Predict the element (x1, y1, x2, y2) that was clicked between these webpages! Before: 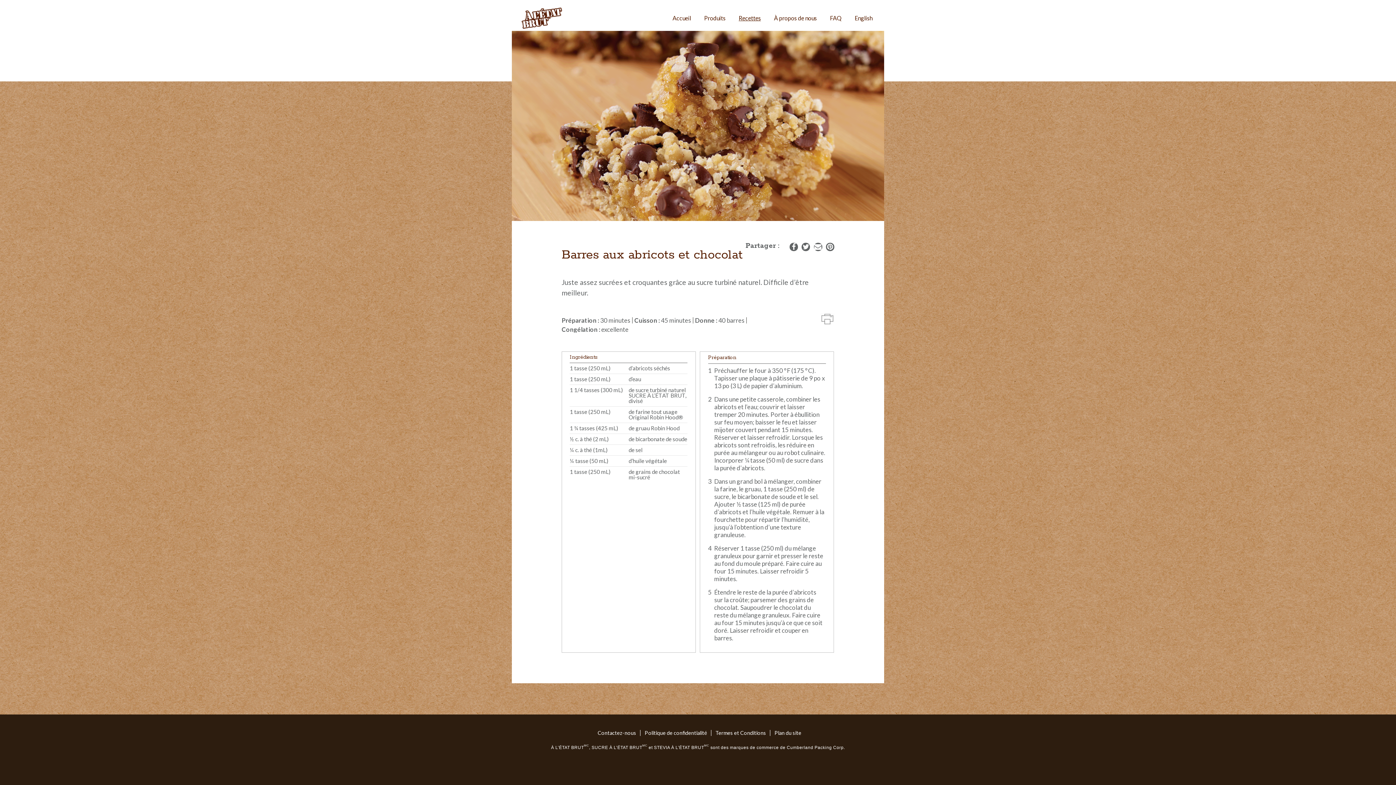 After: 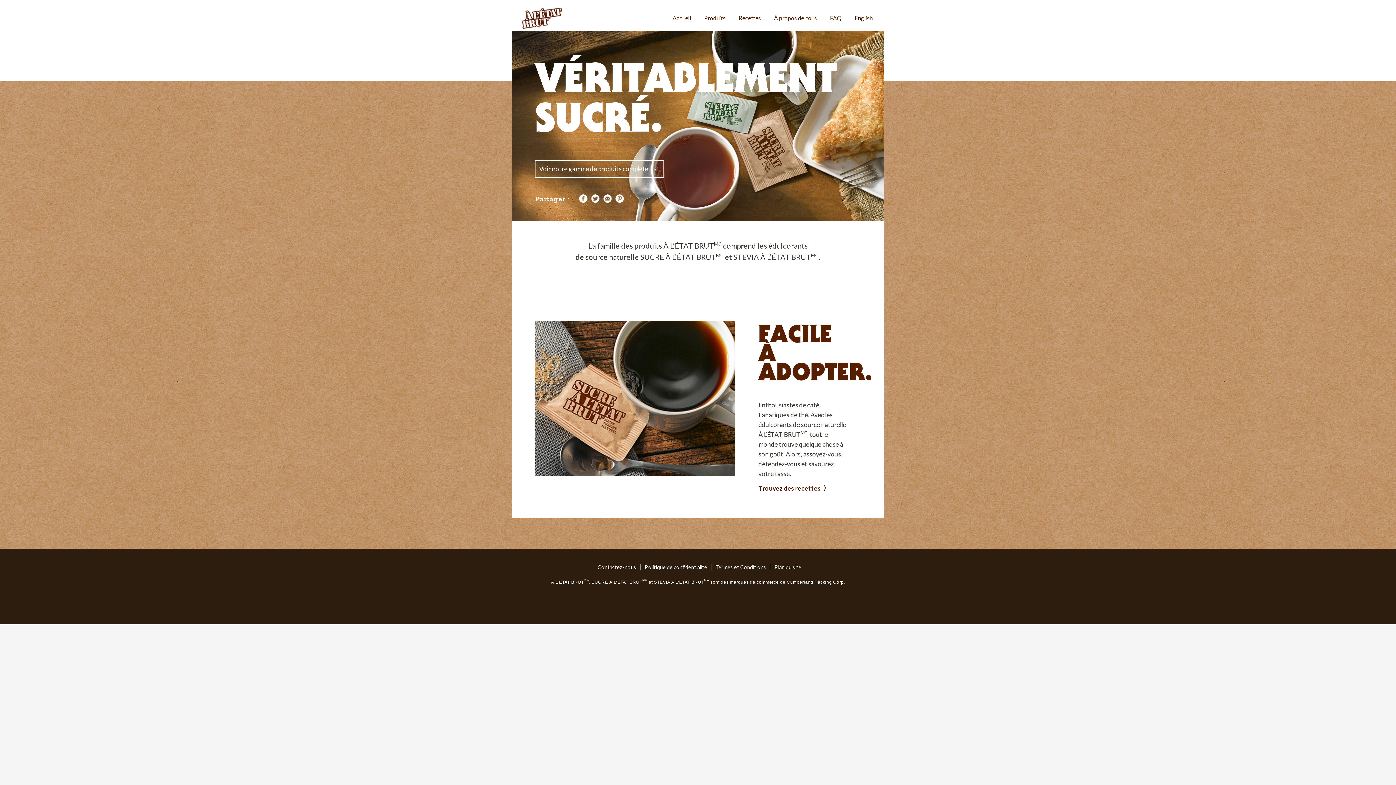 Action: bbox: (666, 12, 697, 24) label: Accueil